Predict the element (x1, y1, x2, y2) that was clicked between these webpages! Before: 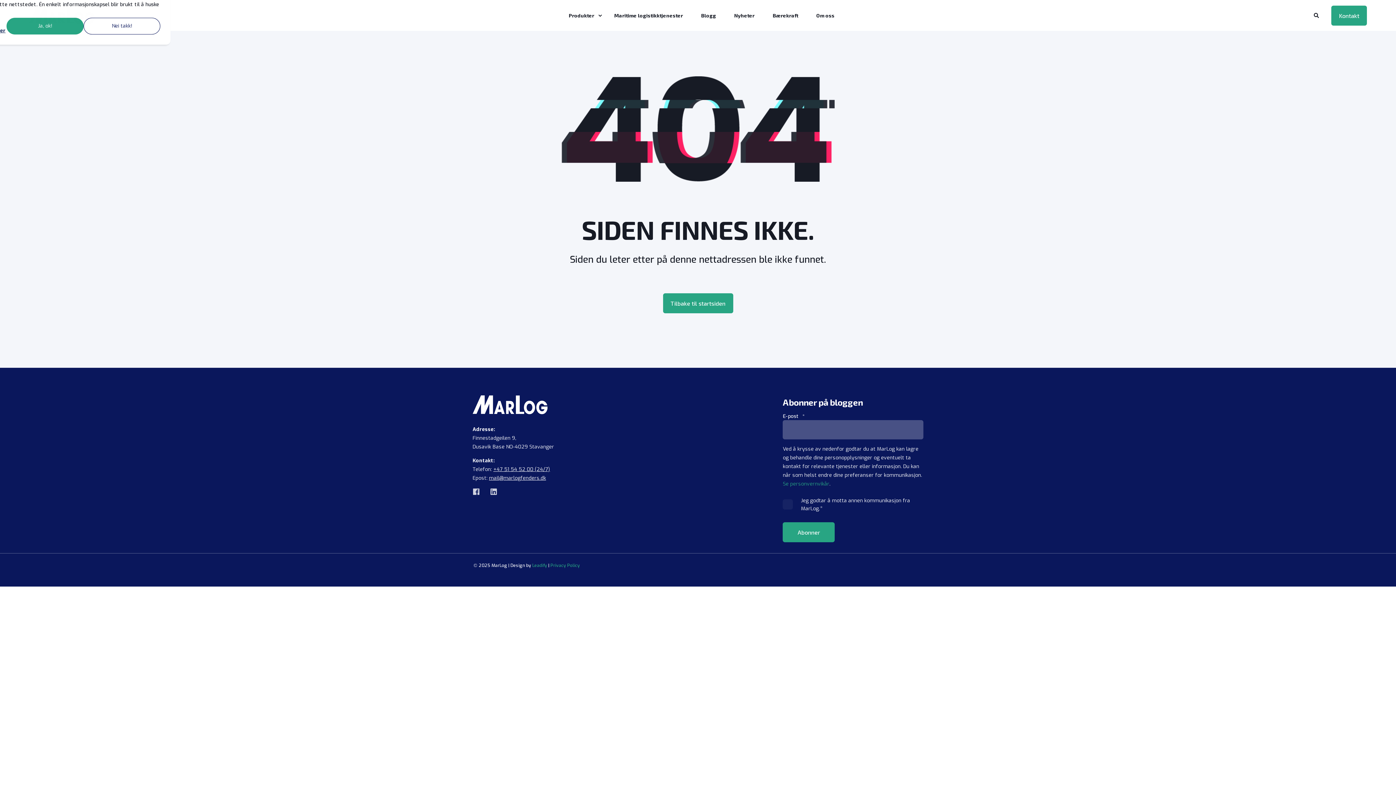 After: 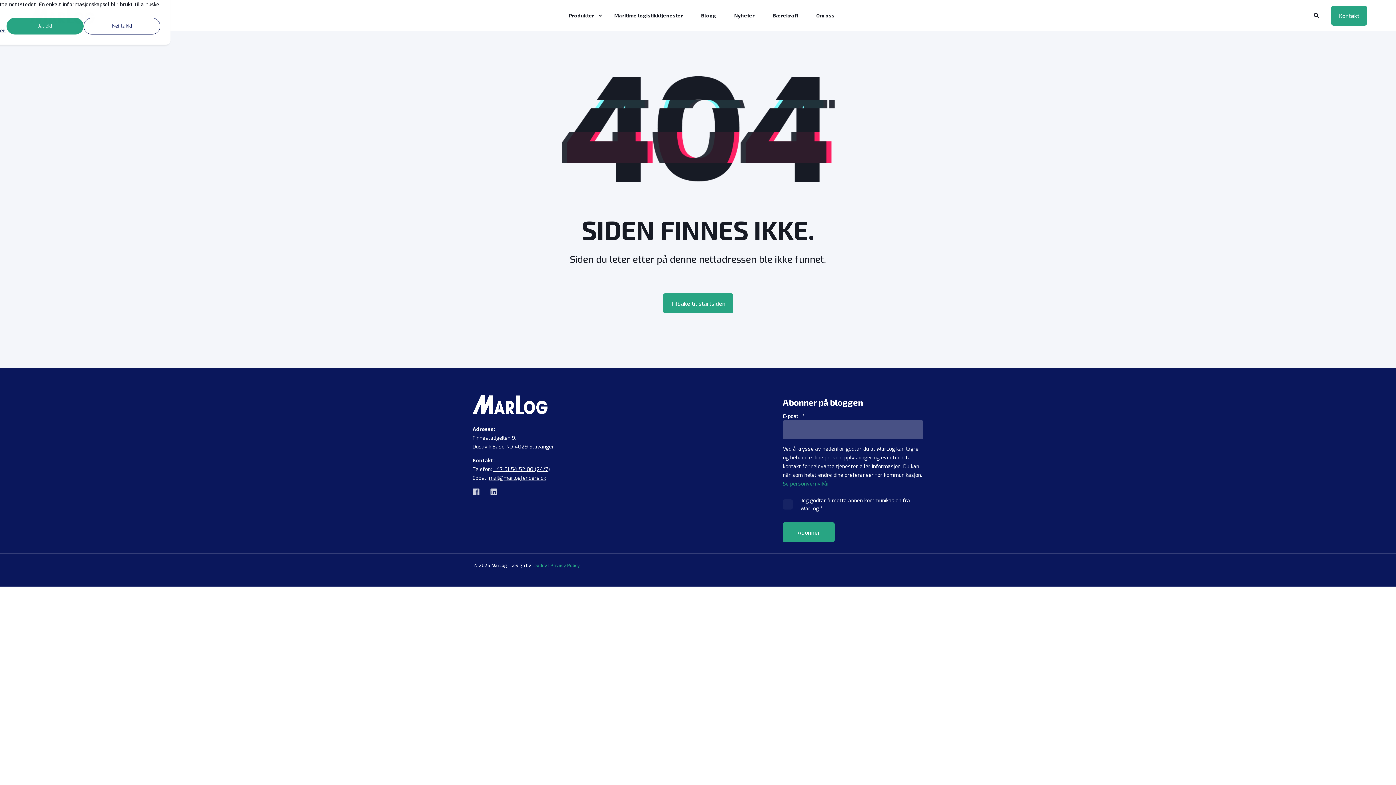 Action: label: mail@marlogfenders.dk bbox: (489, 474, 546, 483)